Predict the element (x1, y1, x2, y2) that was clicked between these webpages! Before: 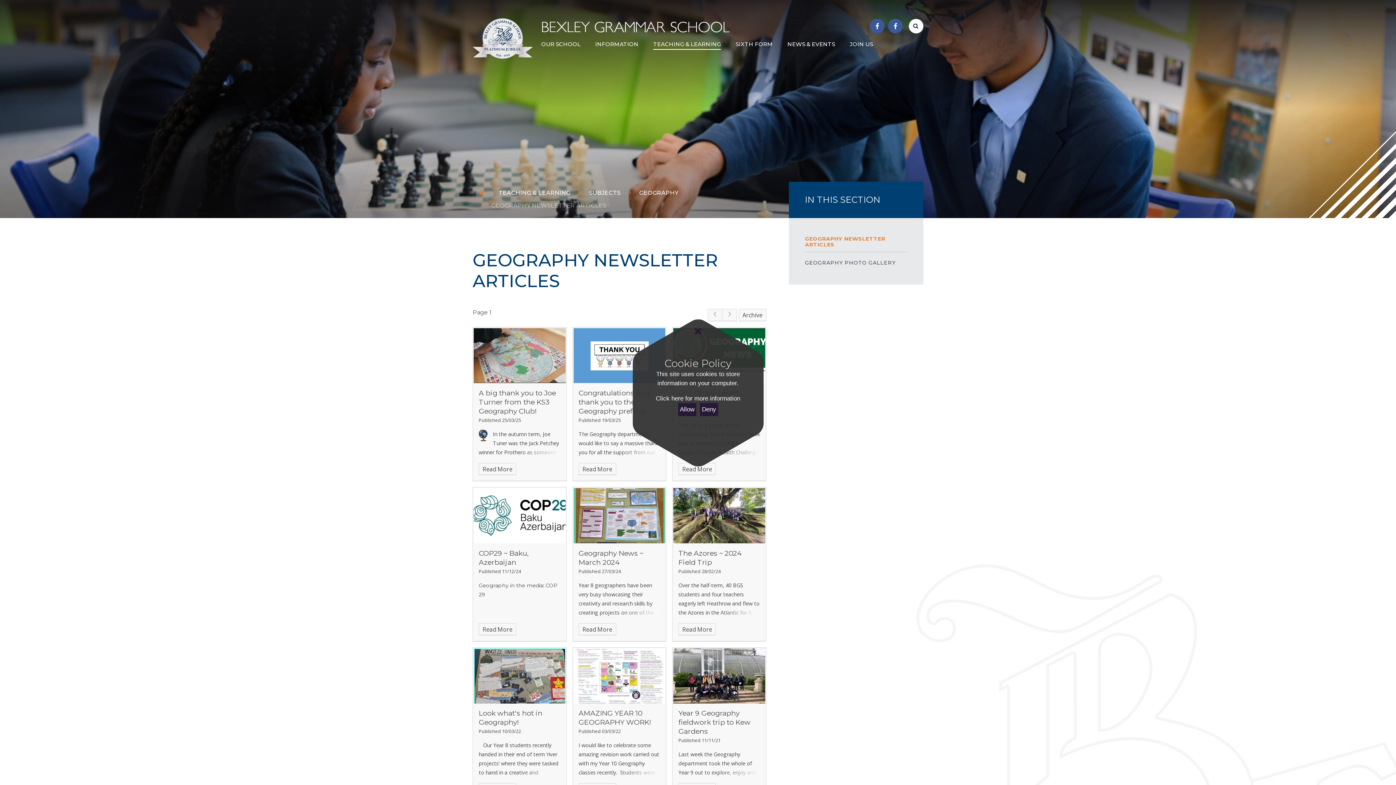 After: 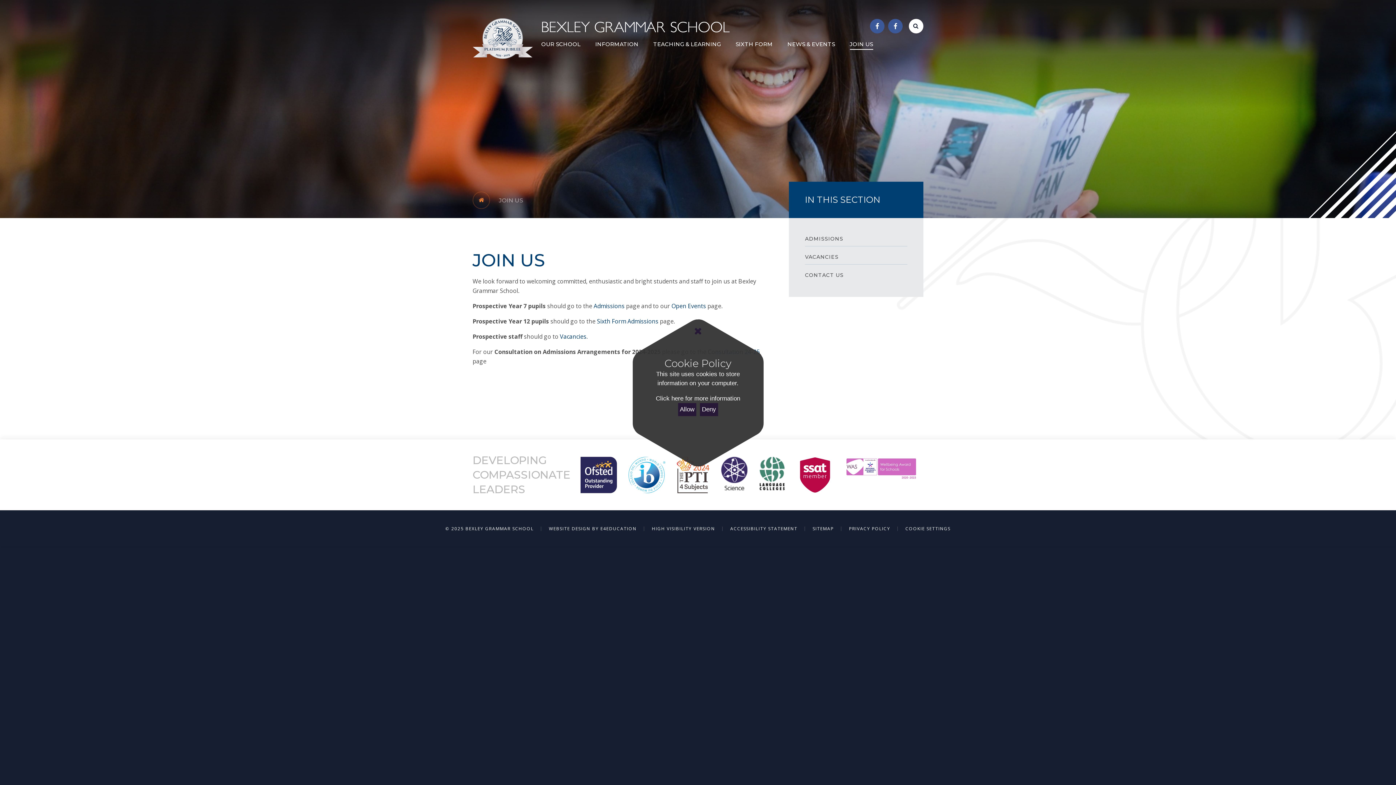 Action: label: JOIN US bbox: (842, 34, 880, 53)